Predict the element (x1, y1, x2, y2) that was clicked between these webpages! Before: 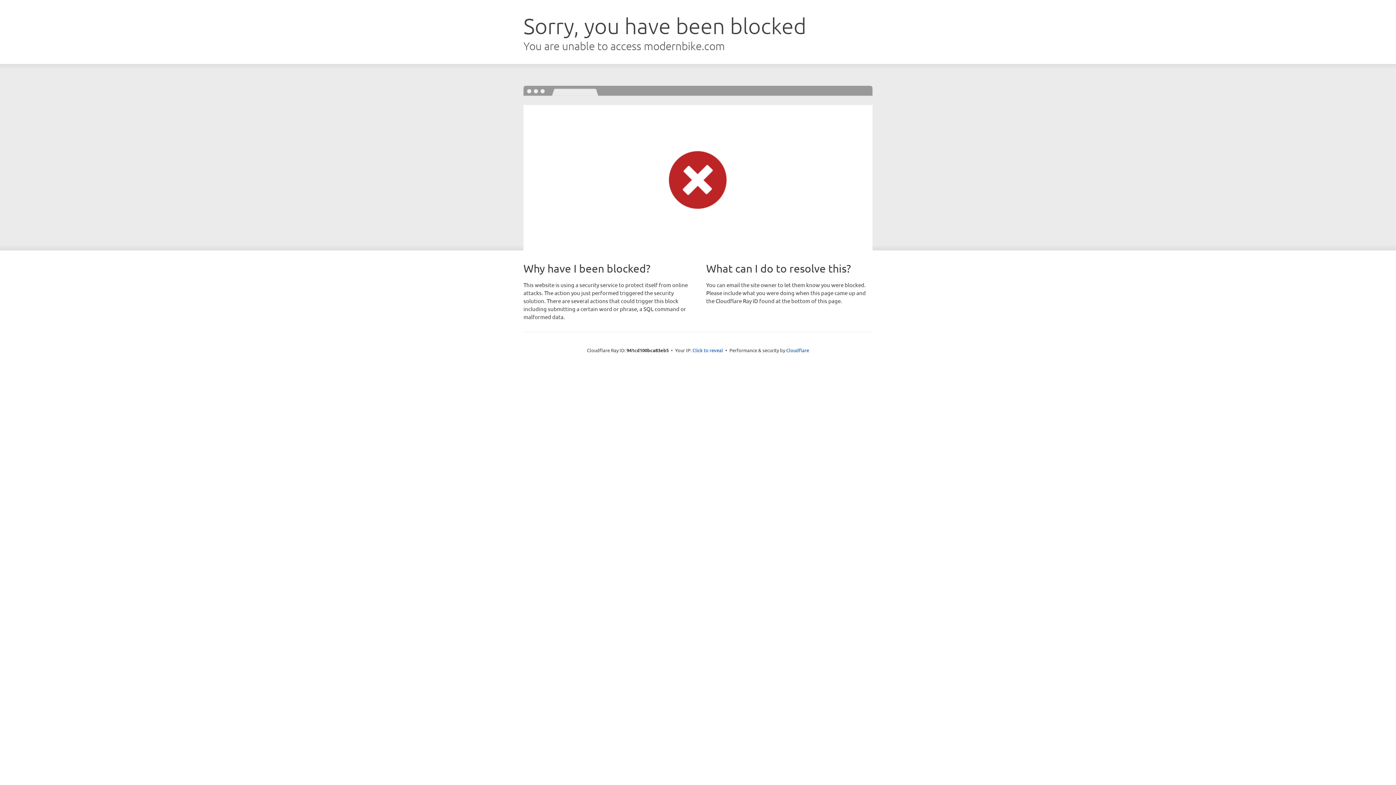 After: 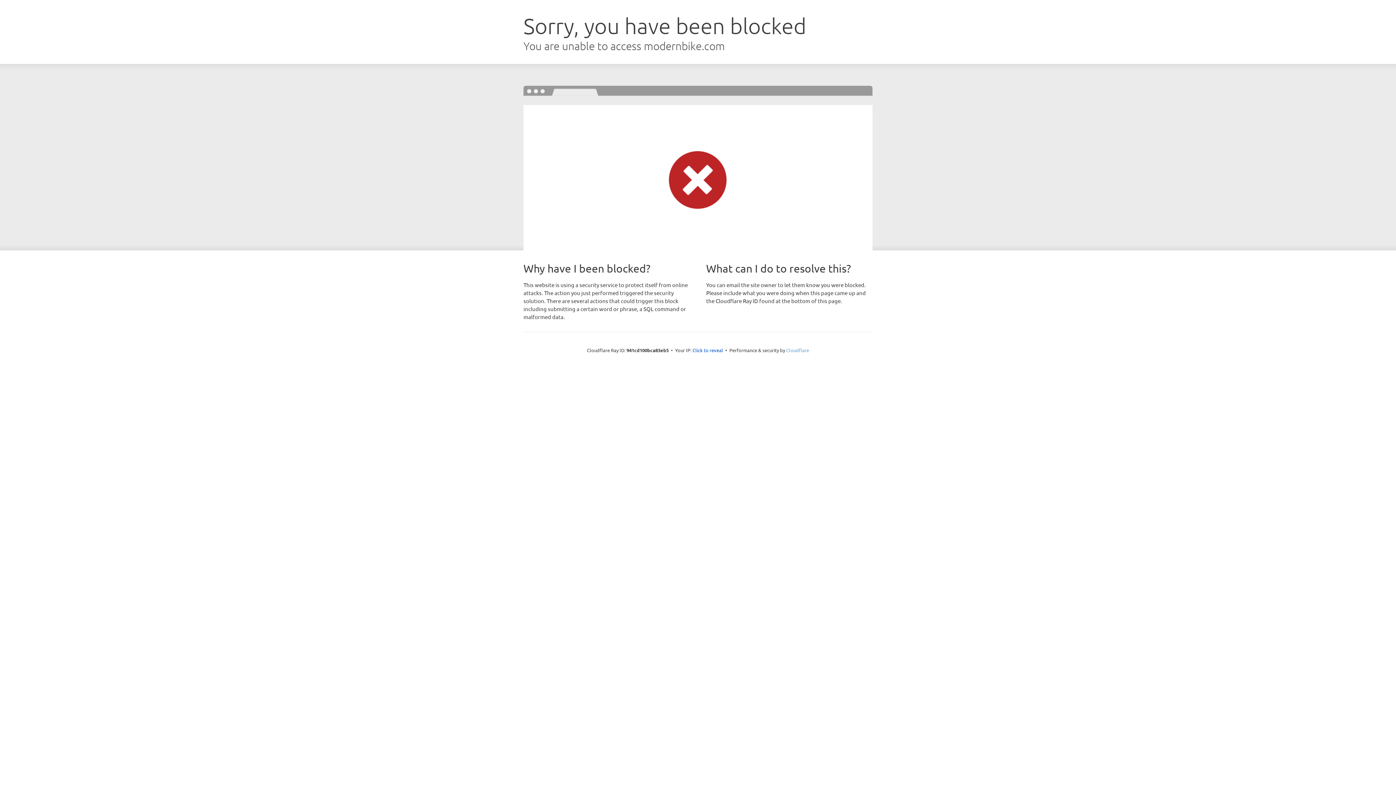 Action: label: Cloudflare bbox: (786, 347, 809, 353)